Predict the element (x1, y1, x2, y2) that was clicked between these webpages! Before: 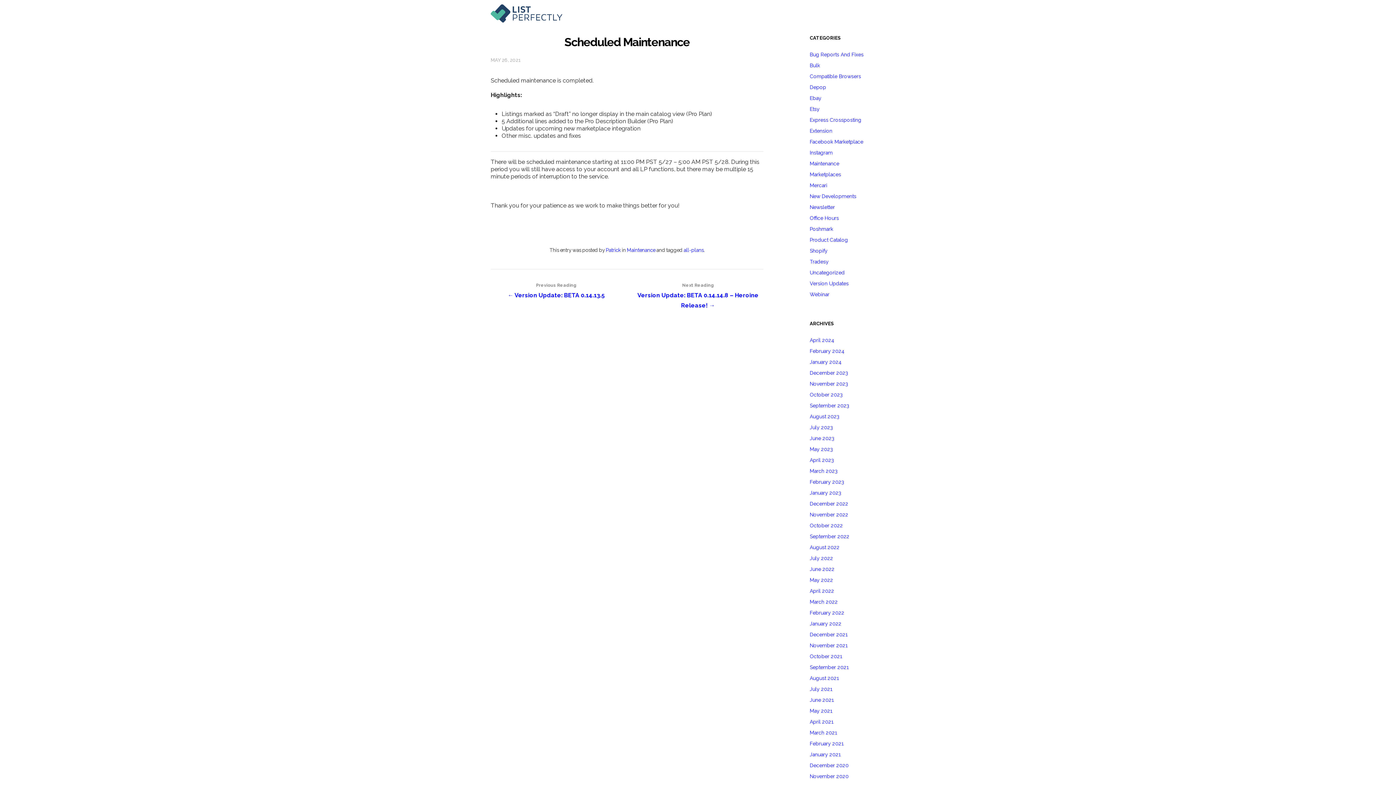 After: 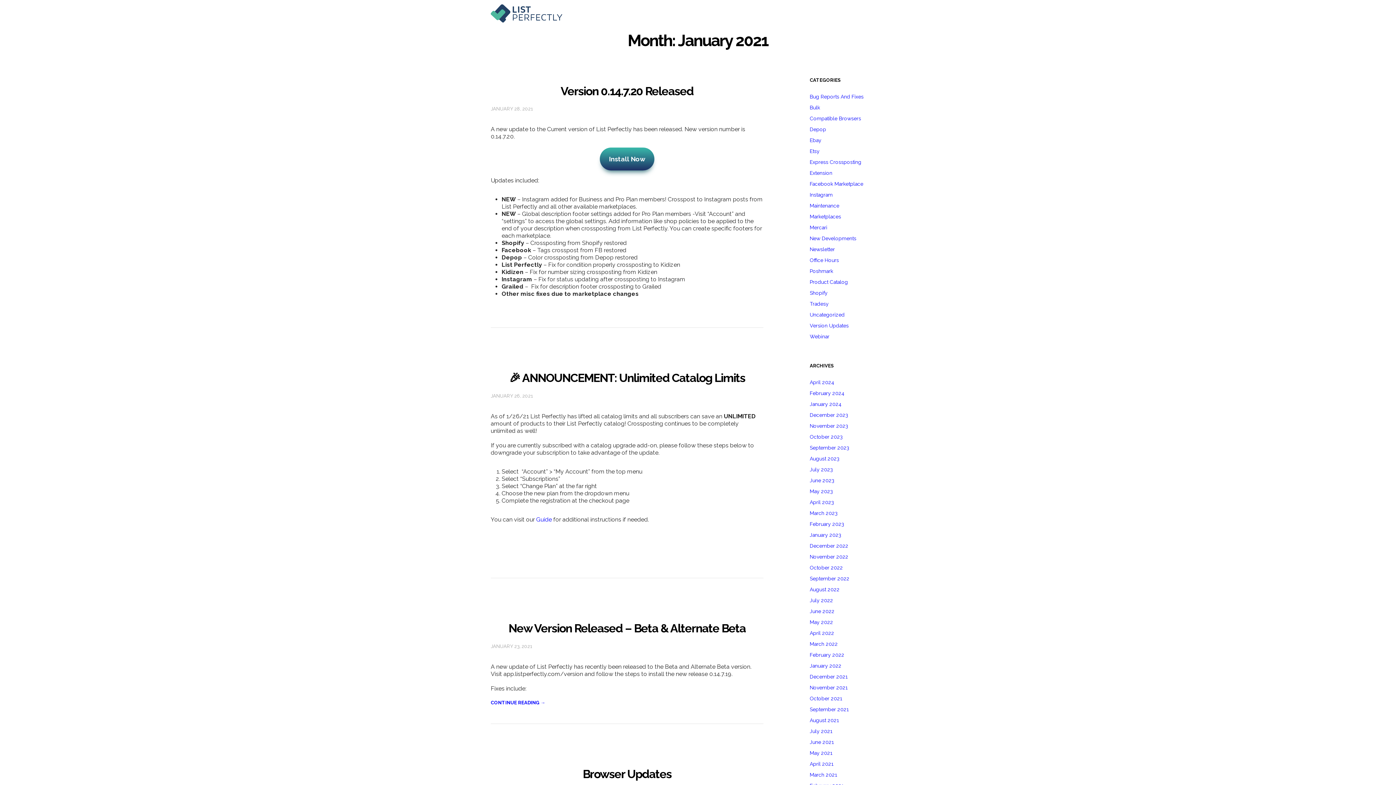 Action: label: January 2021 bbox: (810, 752, 840, 757)